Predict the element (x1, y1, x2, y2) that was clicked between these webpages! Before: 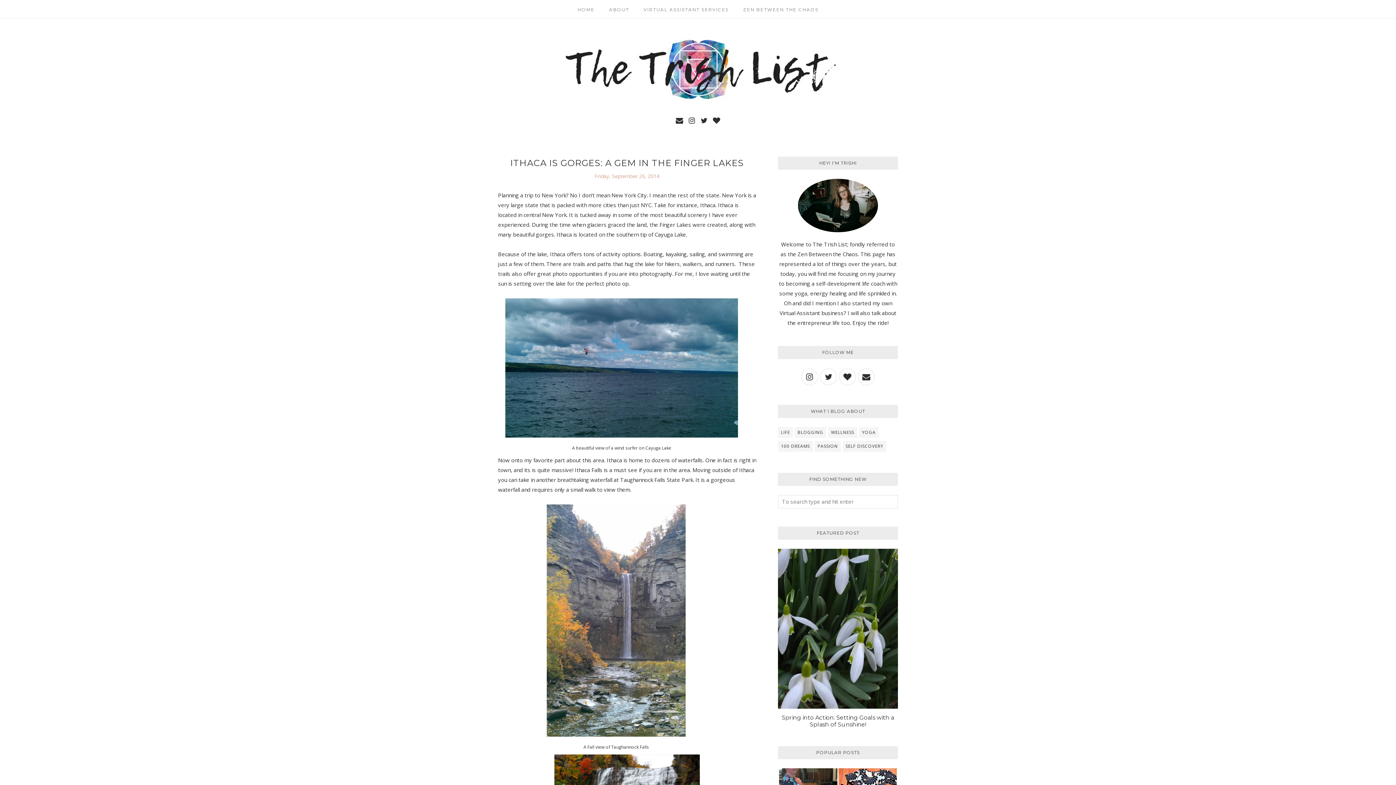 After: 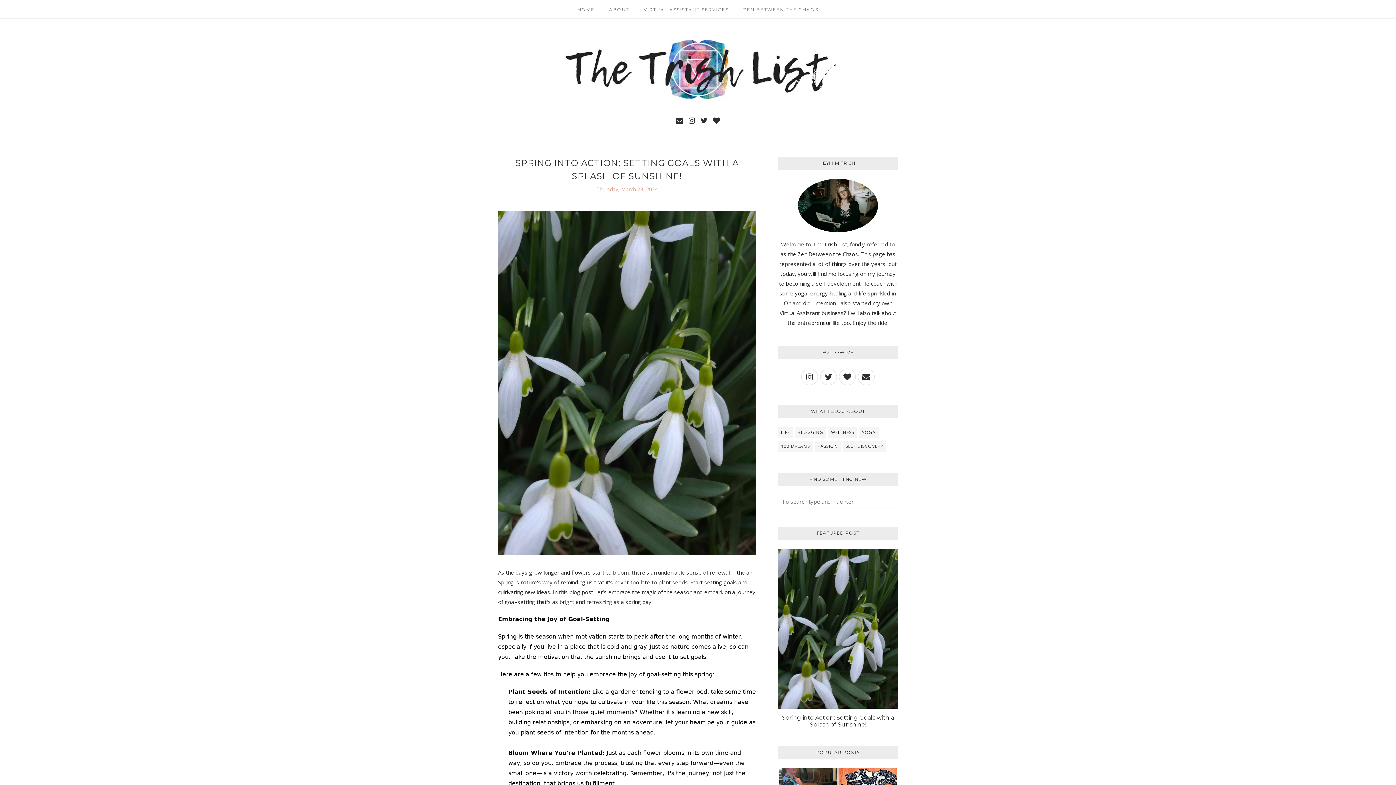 Action: label: Spring into Action: Setting Goals with a Splash of Sunshine! bbox: (778, 714, 898, 728)